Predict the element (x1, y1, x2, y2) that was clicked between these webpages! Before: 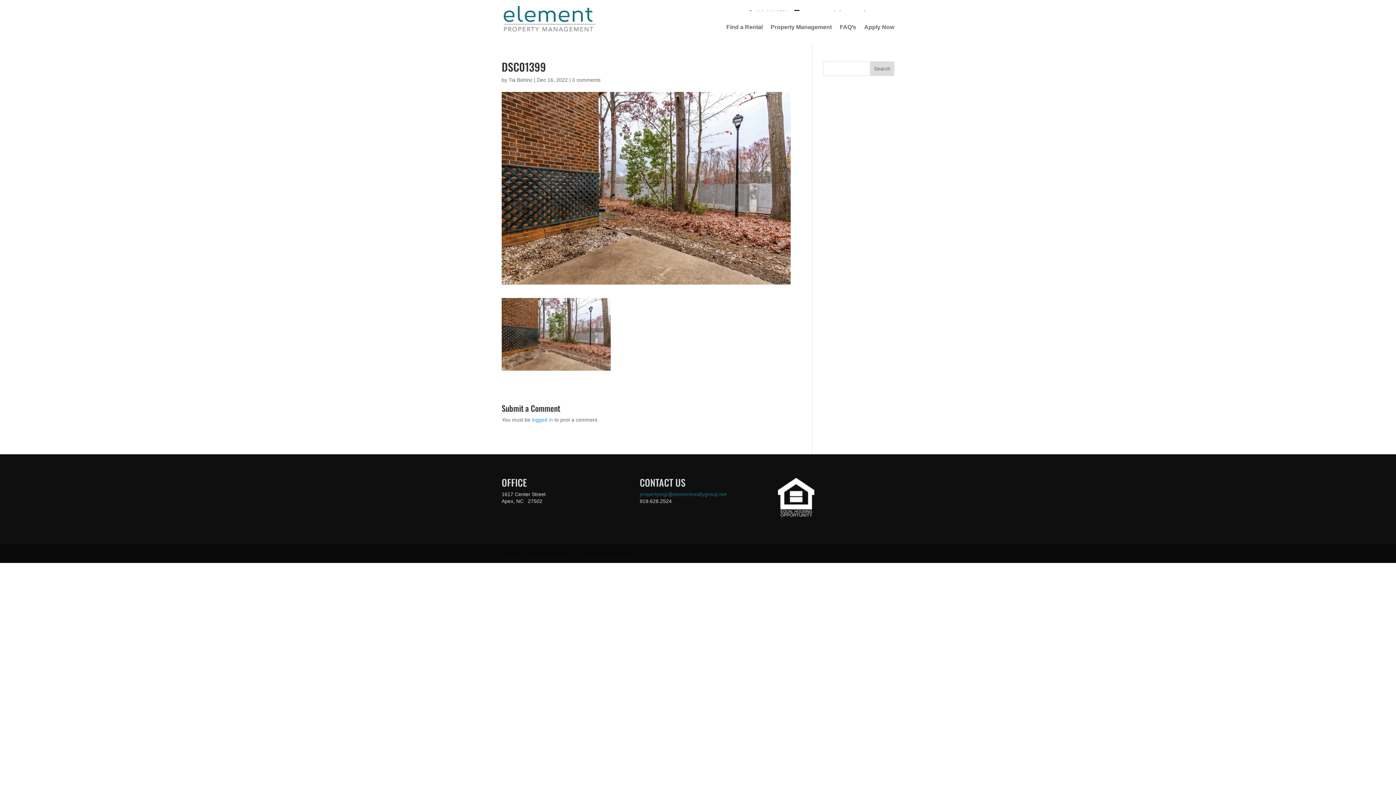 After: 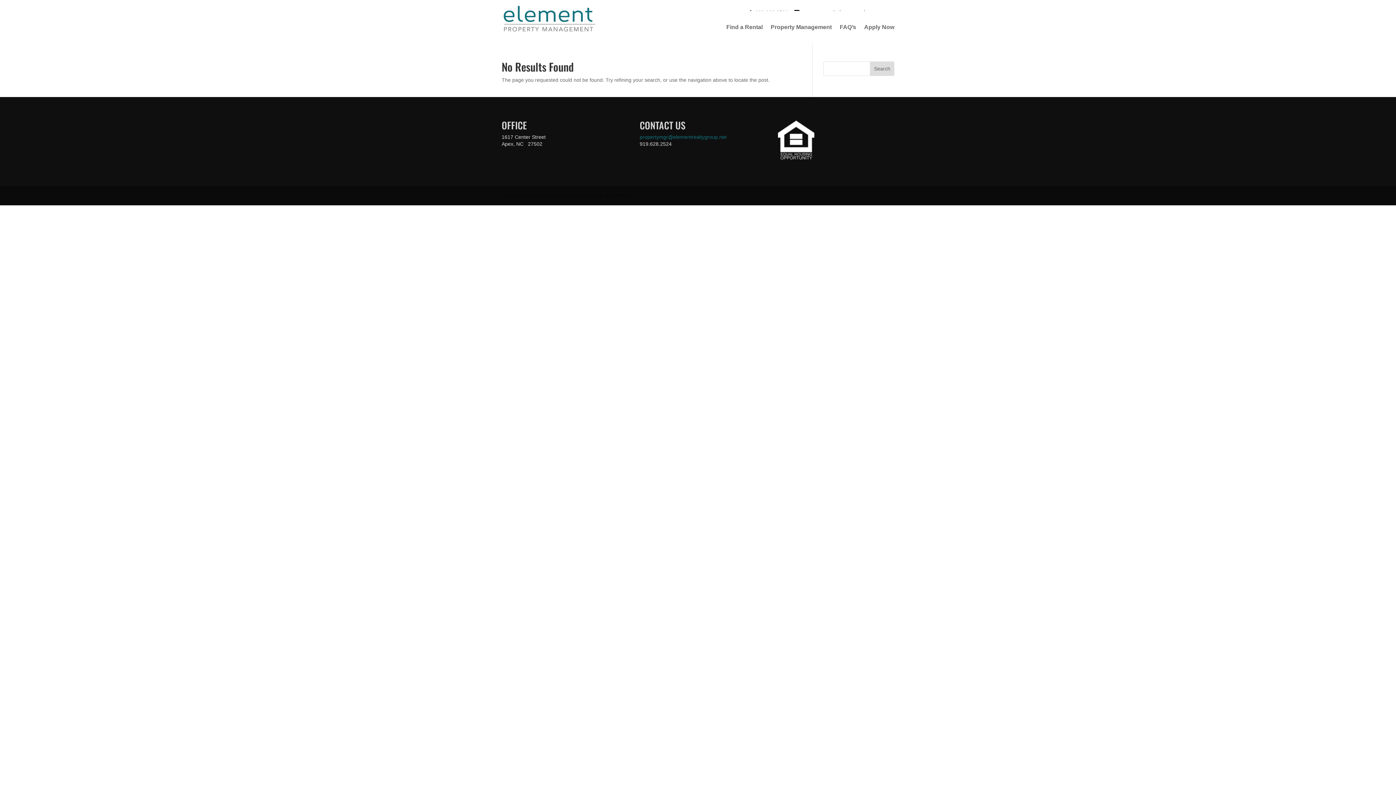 Action: bbox: (508, 77, 532, 82) label: Tia Bohinc